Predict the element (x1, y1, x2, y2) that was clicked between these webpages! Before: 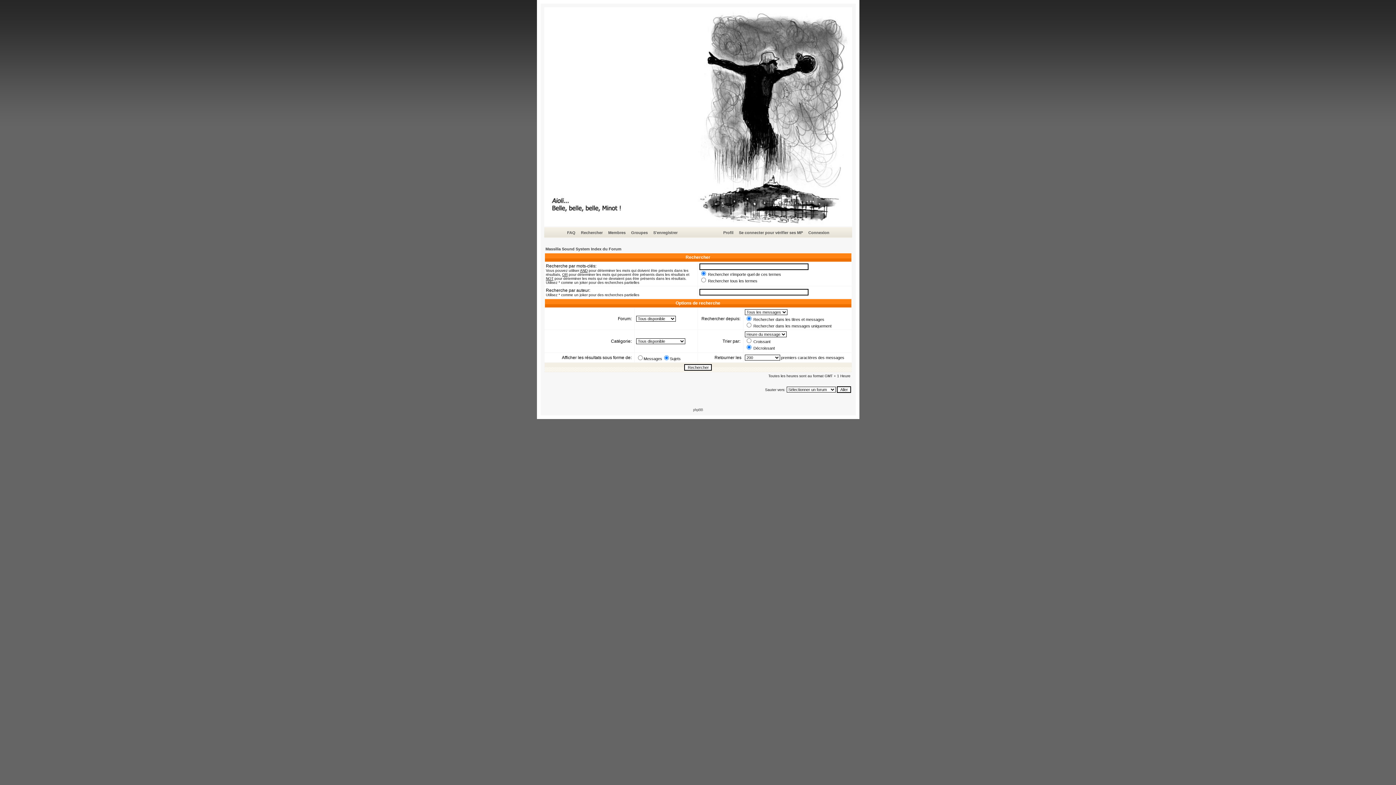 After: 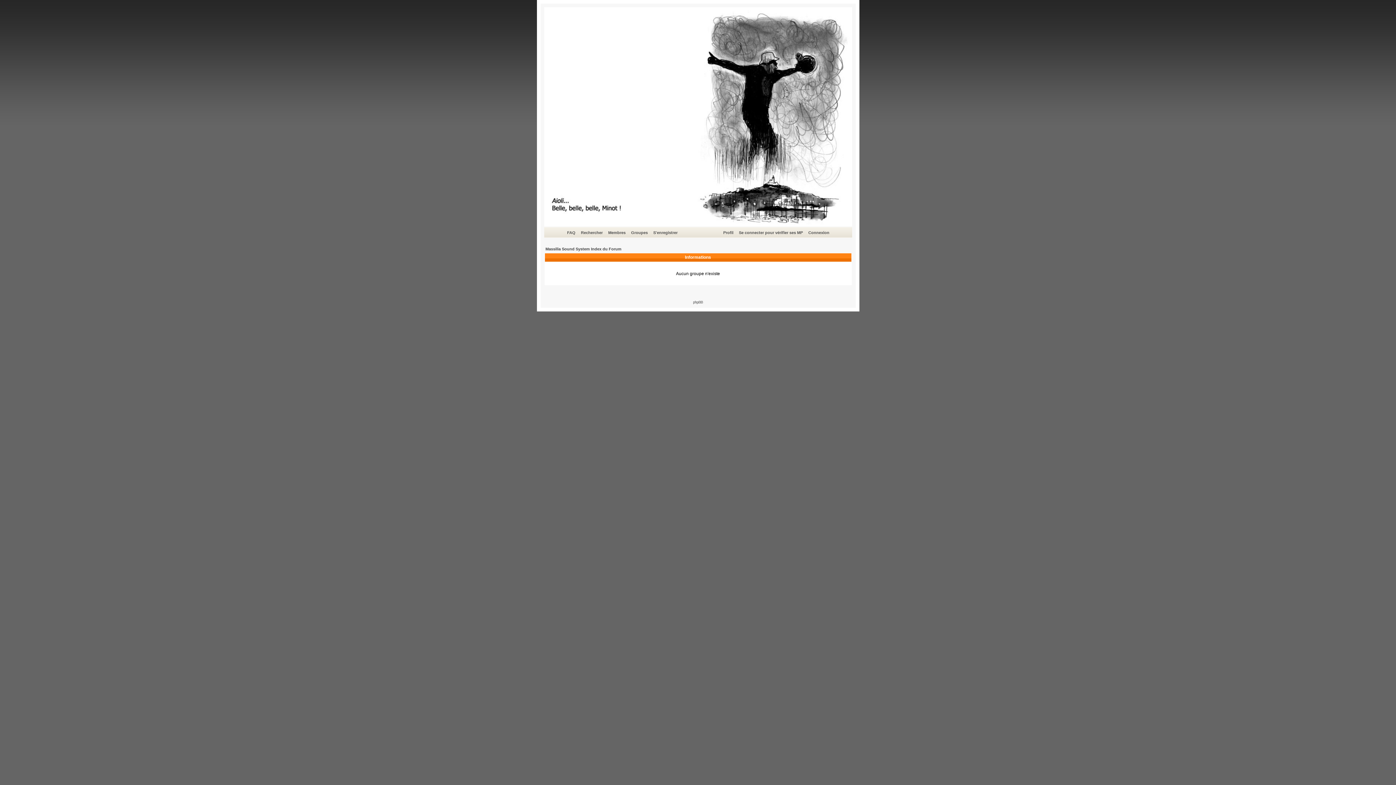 Action: label: Groupes bbox: (630, 229, 649, 236)